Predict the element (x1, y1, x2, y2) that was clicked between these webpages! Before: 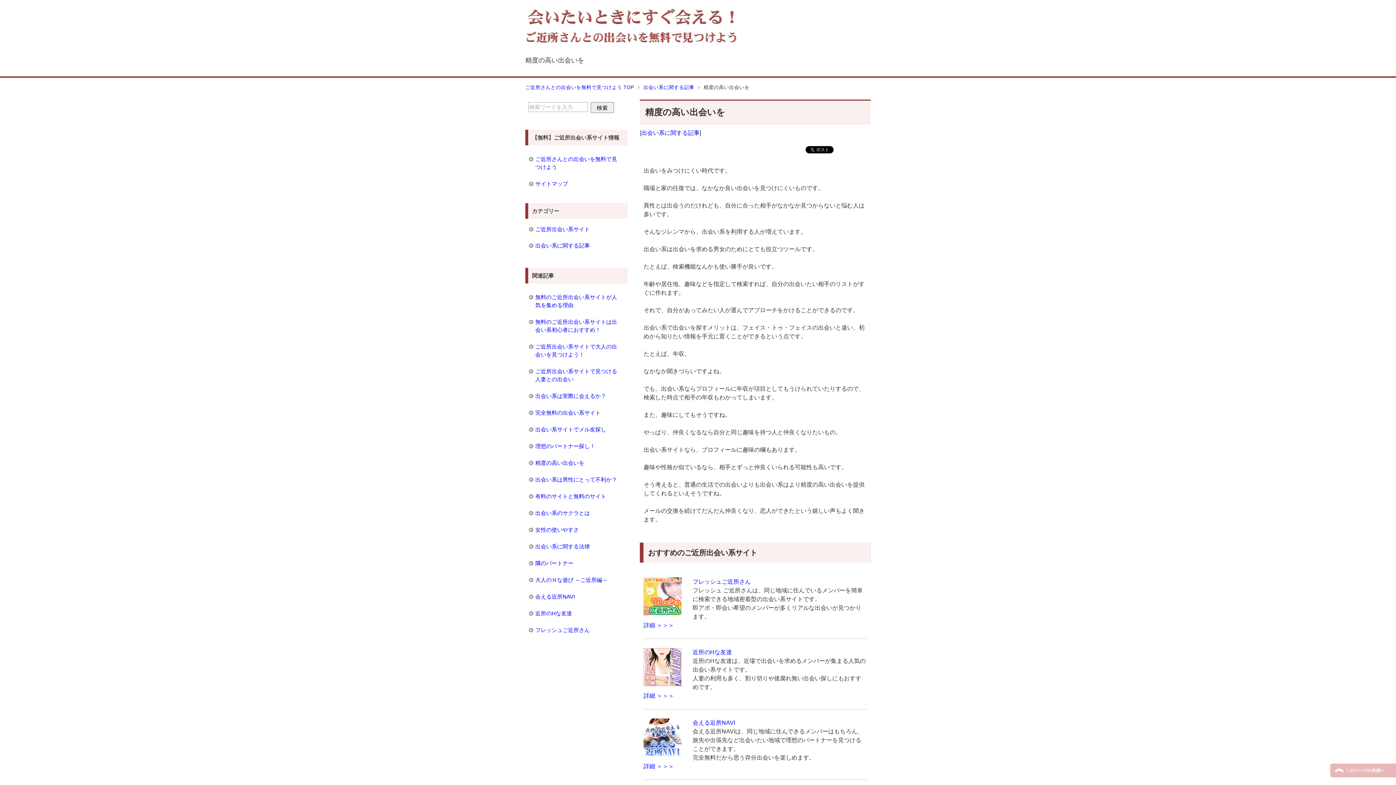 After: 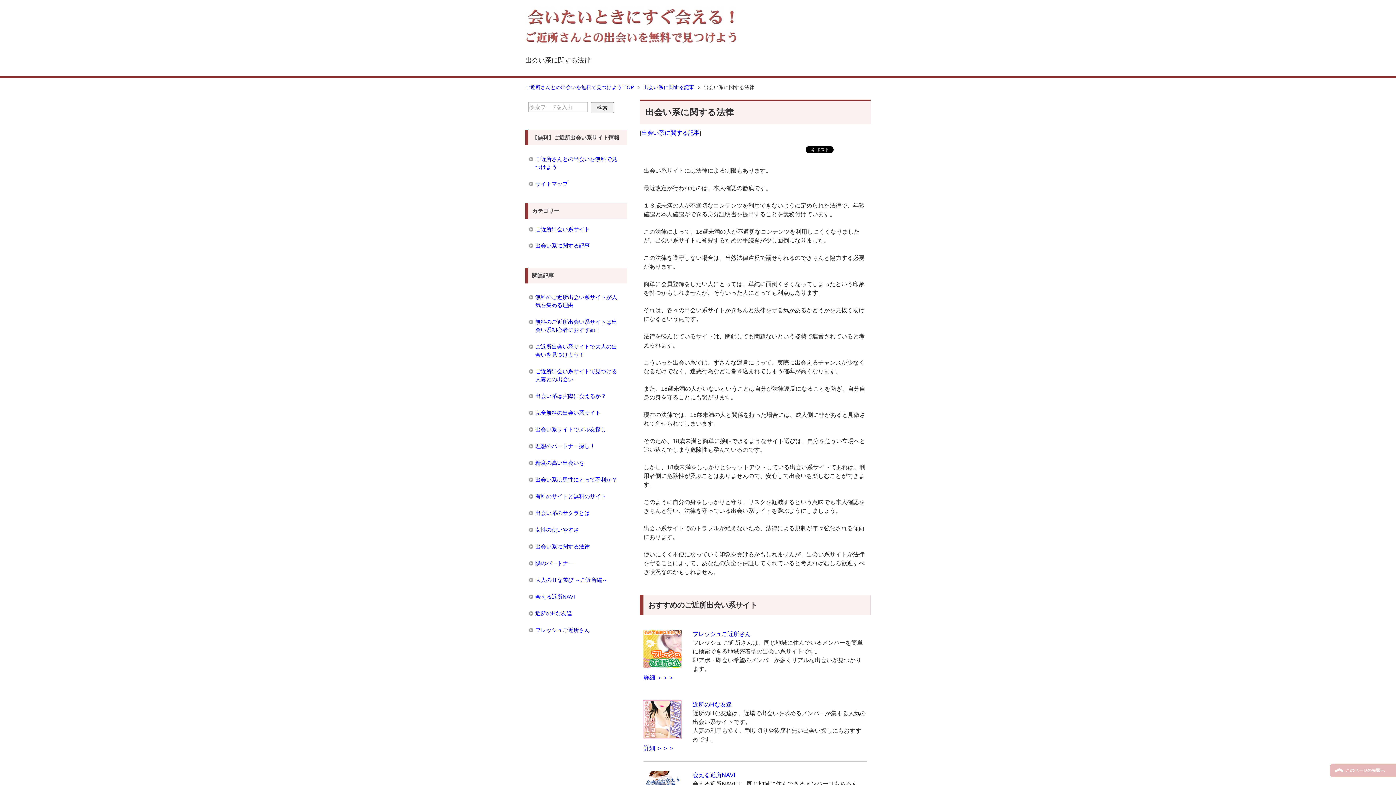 Action: bbox: (528, 538, 624, 555) label: 出会い系に関する法律